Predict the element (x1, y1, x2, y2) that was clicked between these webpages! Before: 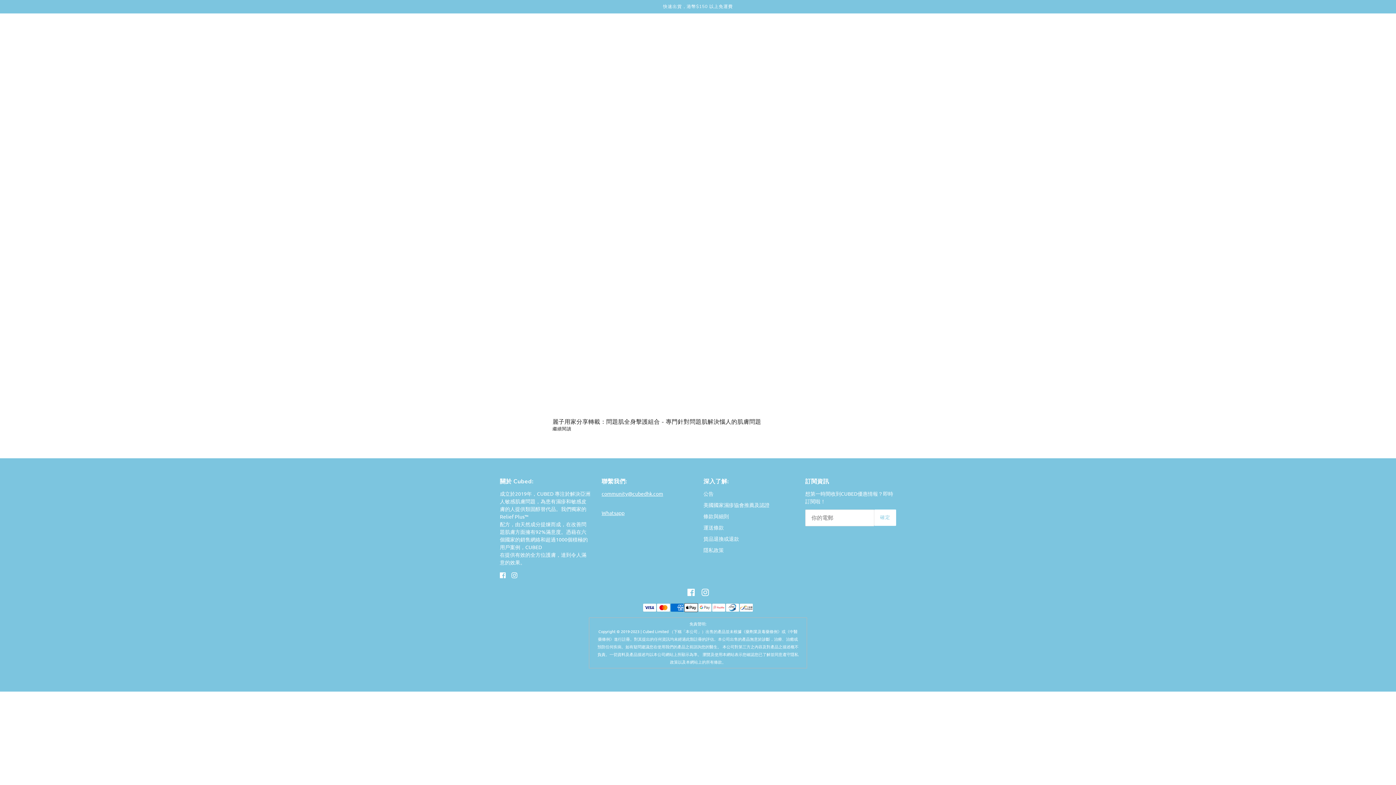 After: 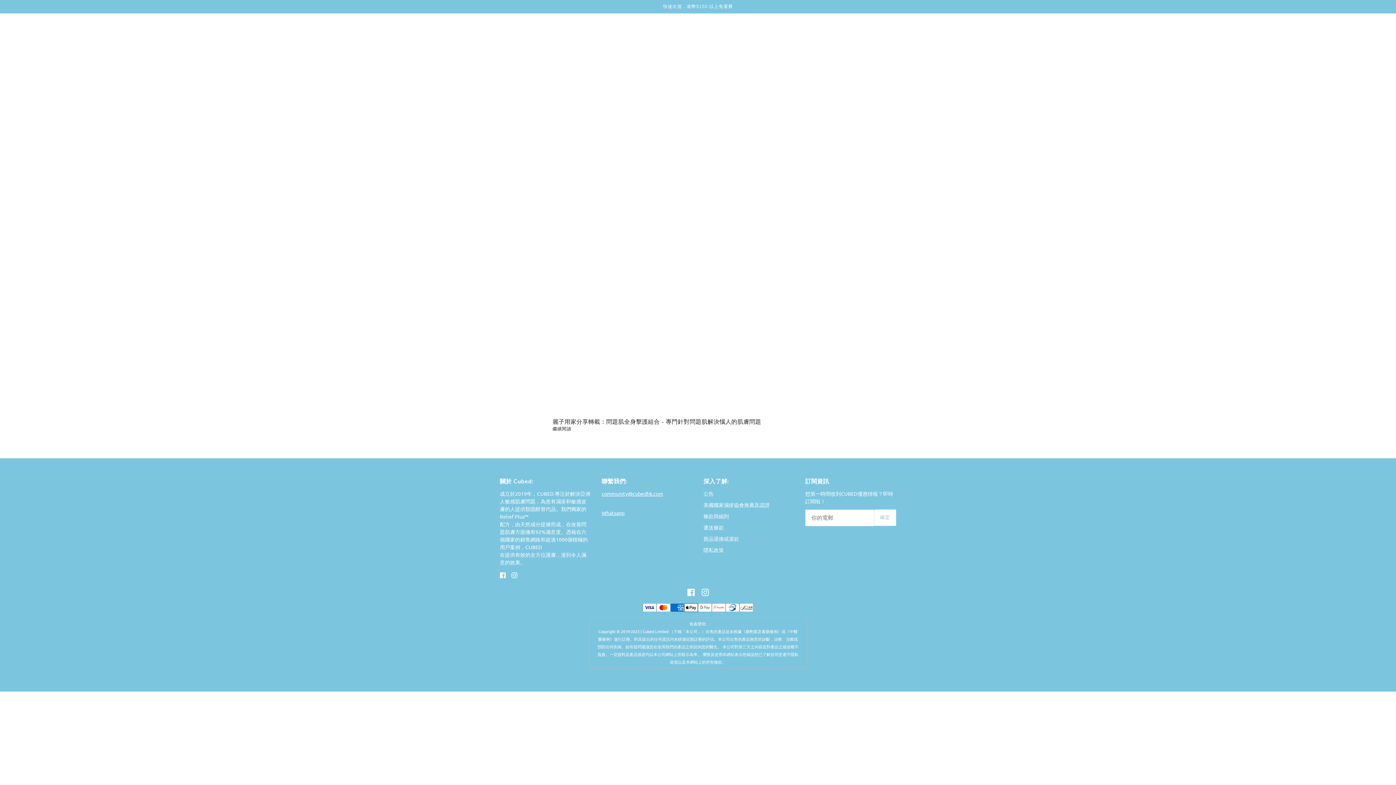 Action: label: instagram bbox: (508, 568, 520, 581)